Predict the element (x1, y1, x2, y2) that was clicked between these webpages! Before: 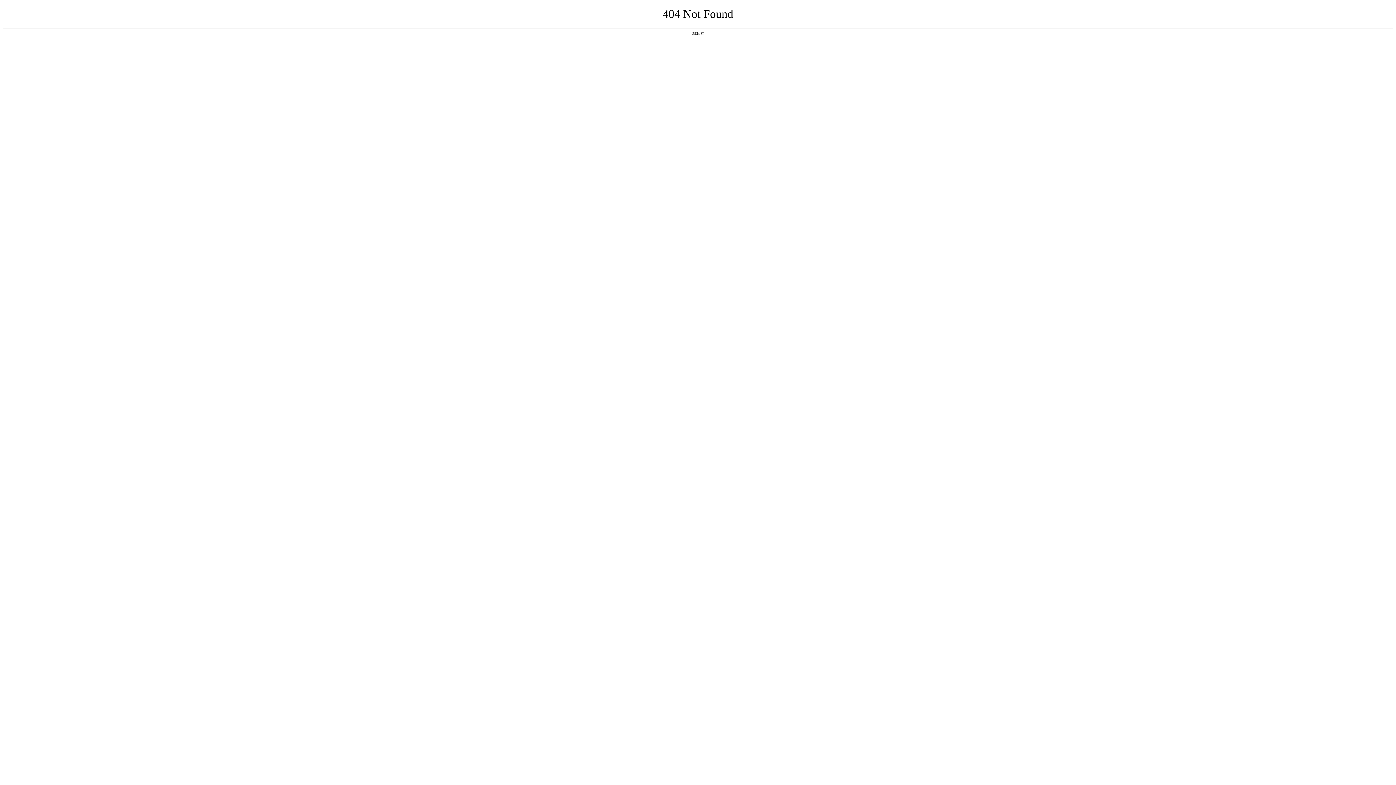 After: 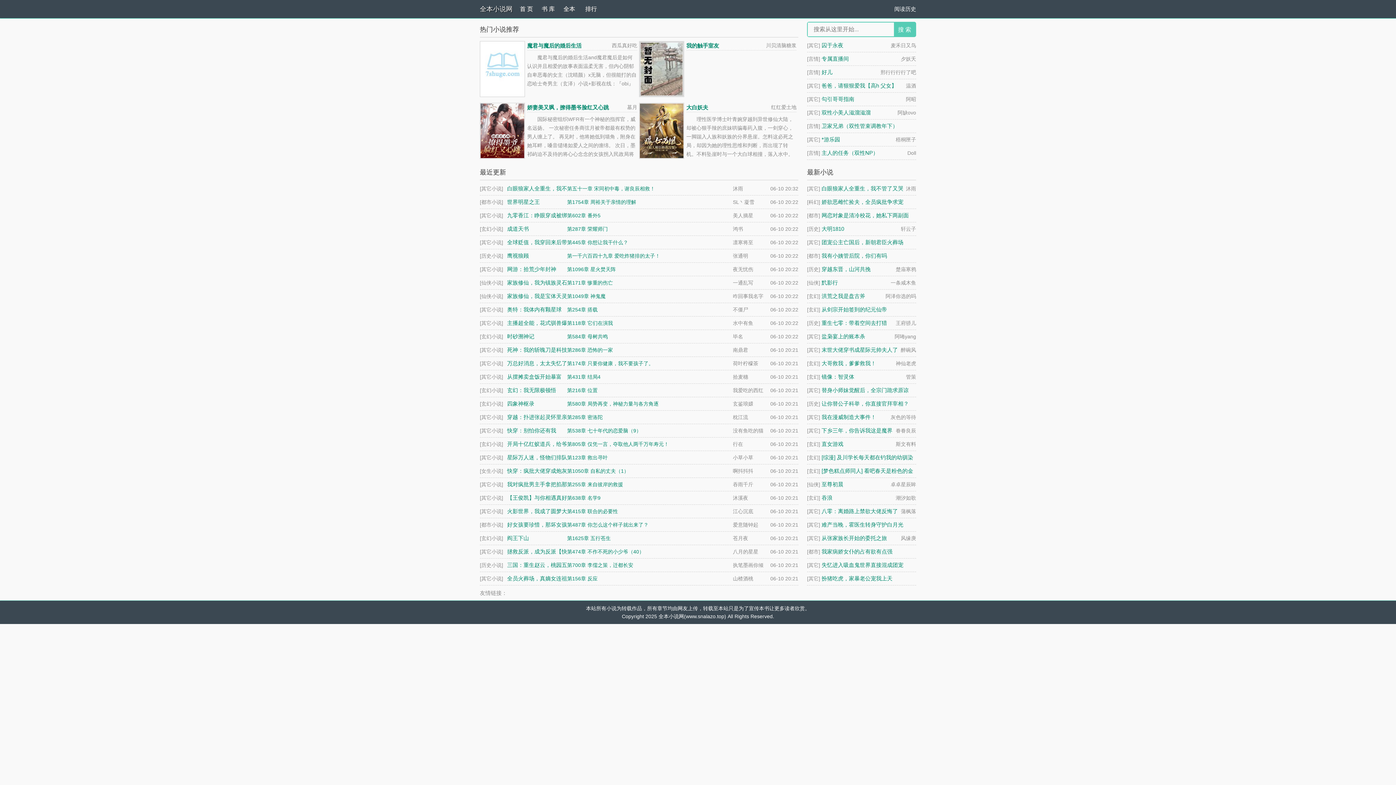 Action: bbox: (692, 31, 704, 35) label: 返回首页